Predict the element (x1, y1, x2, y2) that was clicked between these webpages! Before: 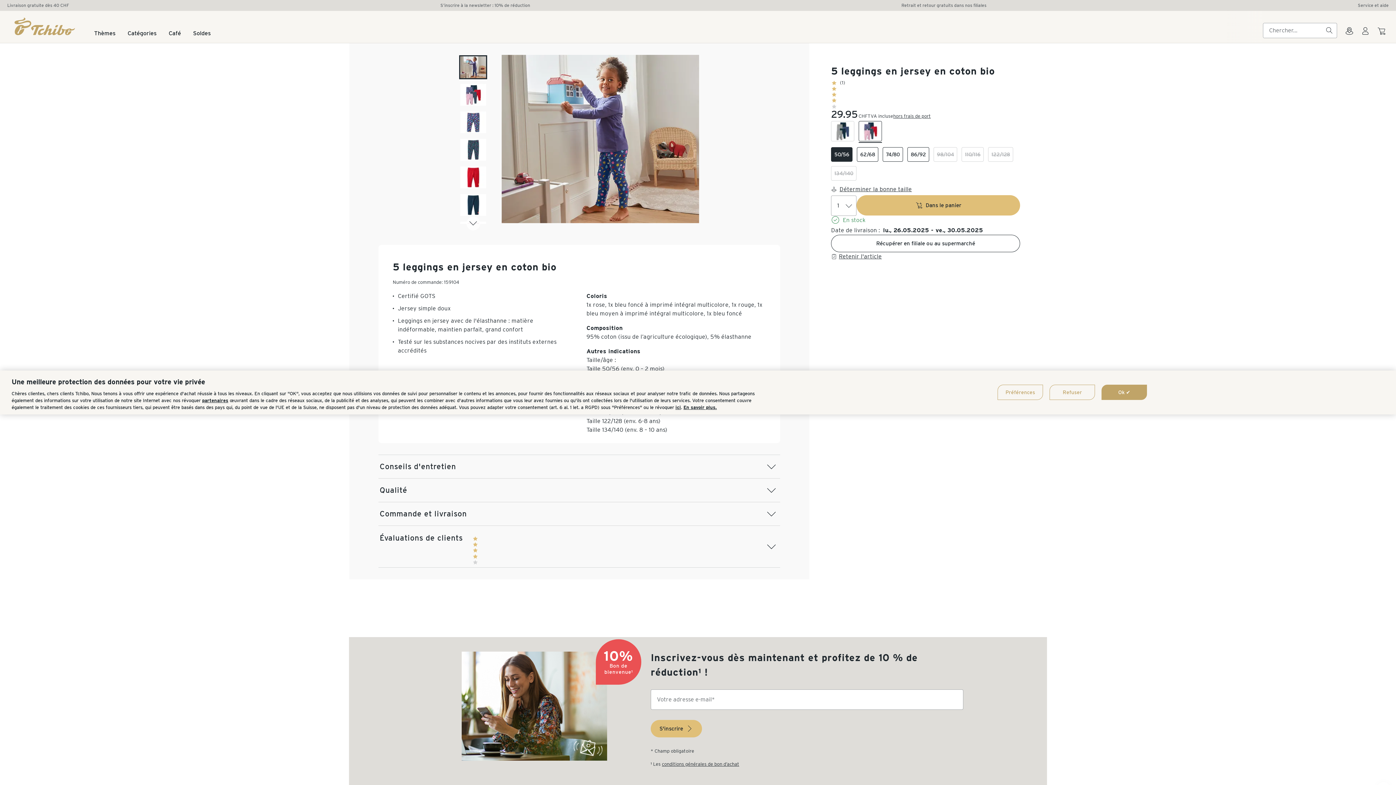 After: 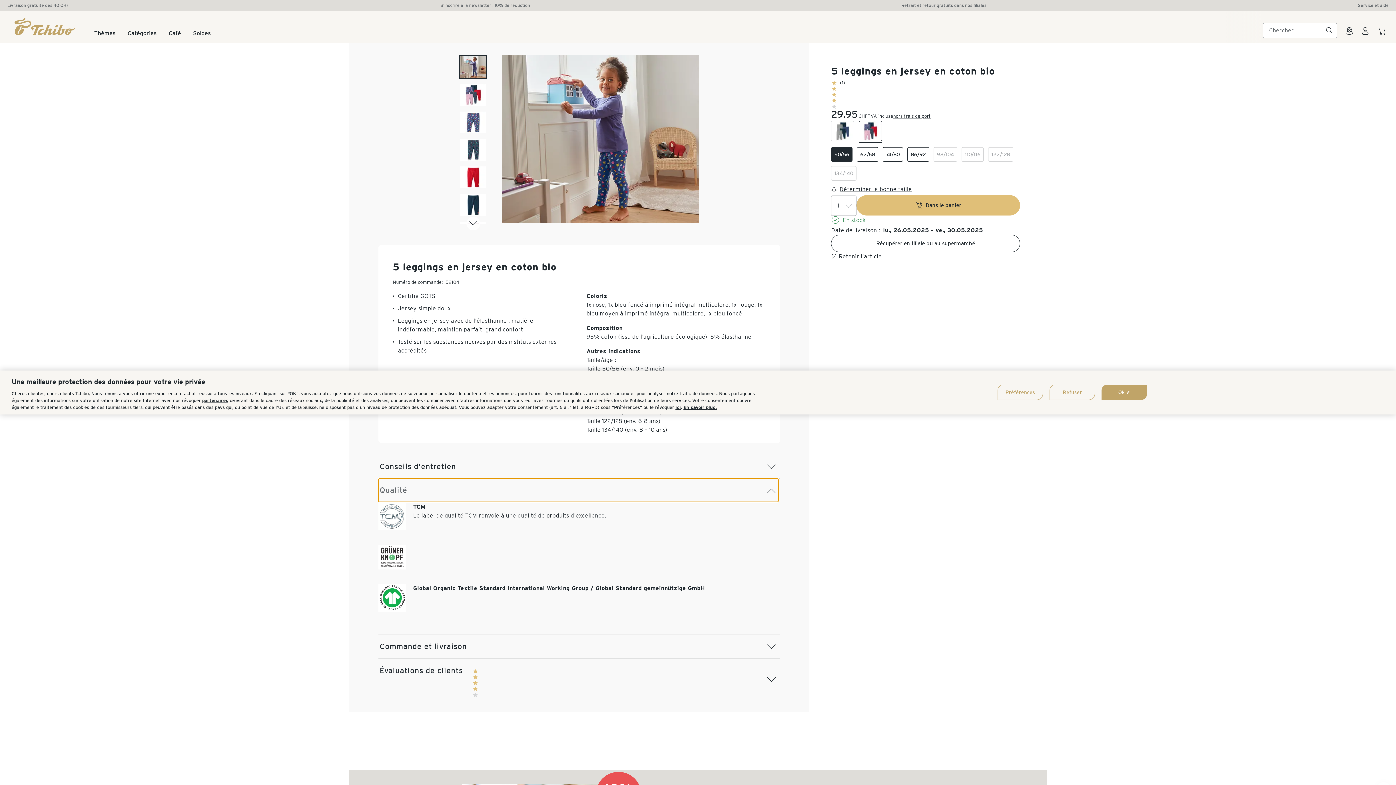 Action: label: Qualité bbox: (378, 479, 778, 502)